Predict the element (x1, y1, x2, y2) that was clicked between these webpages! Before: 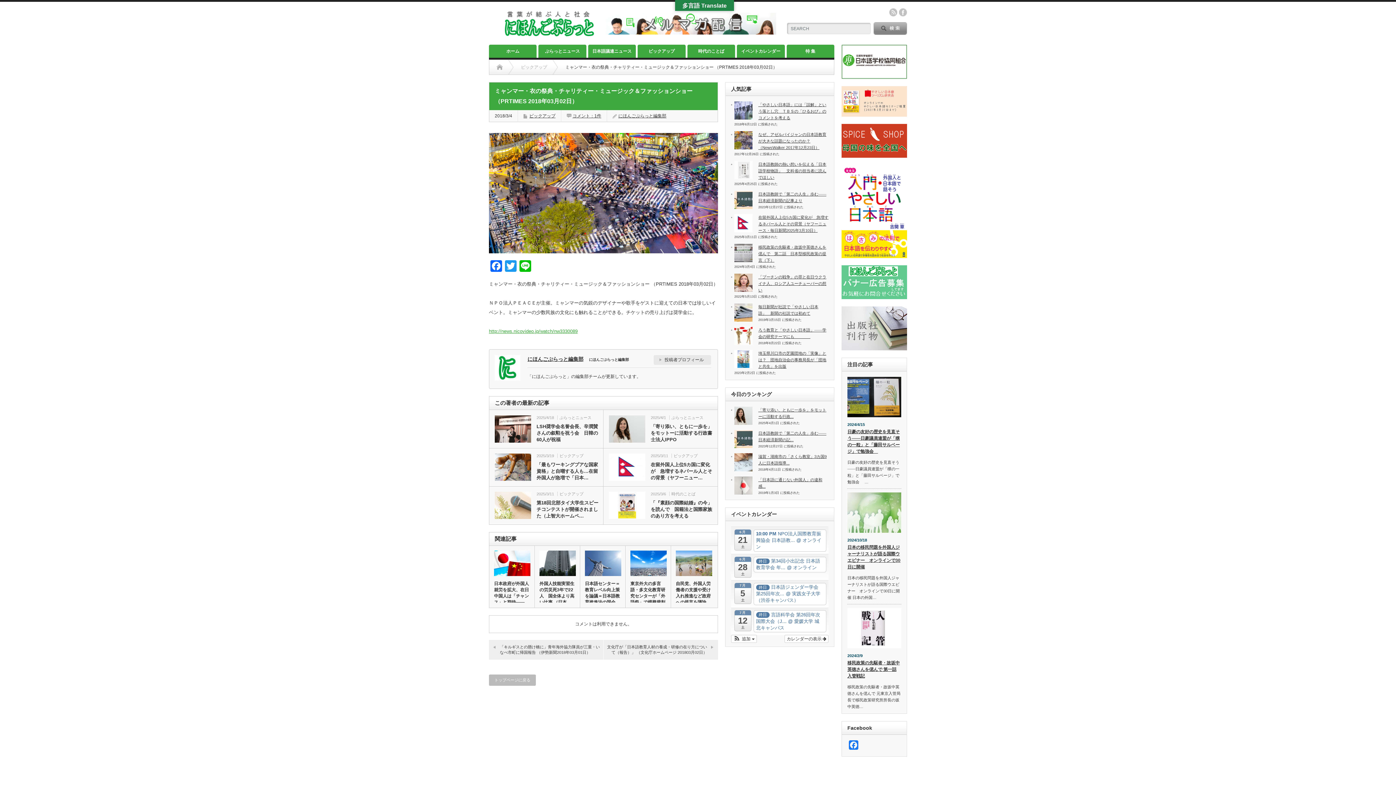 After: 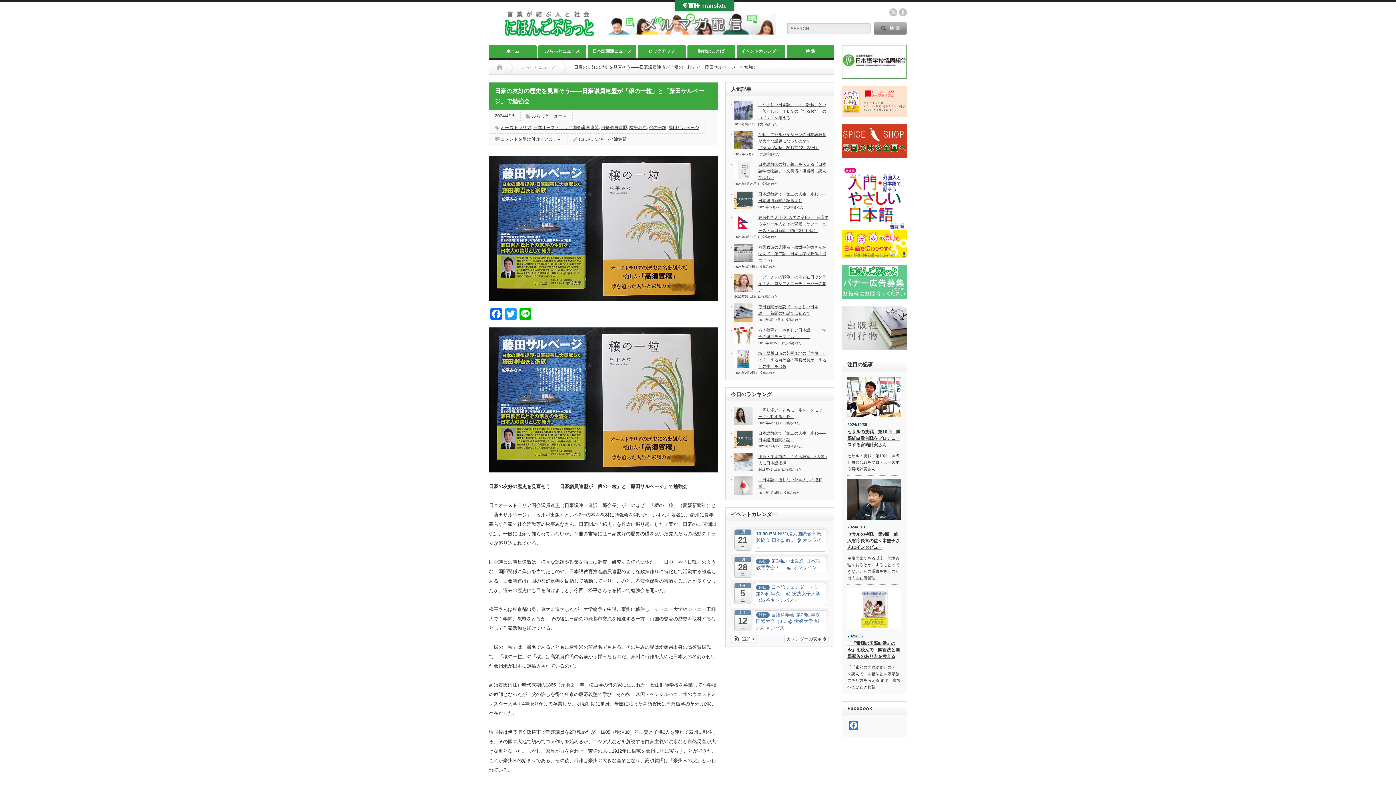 Action: label: 日豪の友好の歴史を見直そう——日豪議員連盟が「穣の一粒」と「藤田サルベージ」で勉強会　 bbox: (847, 428, 901, 456)